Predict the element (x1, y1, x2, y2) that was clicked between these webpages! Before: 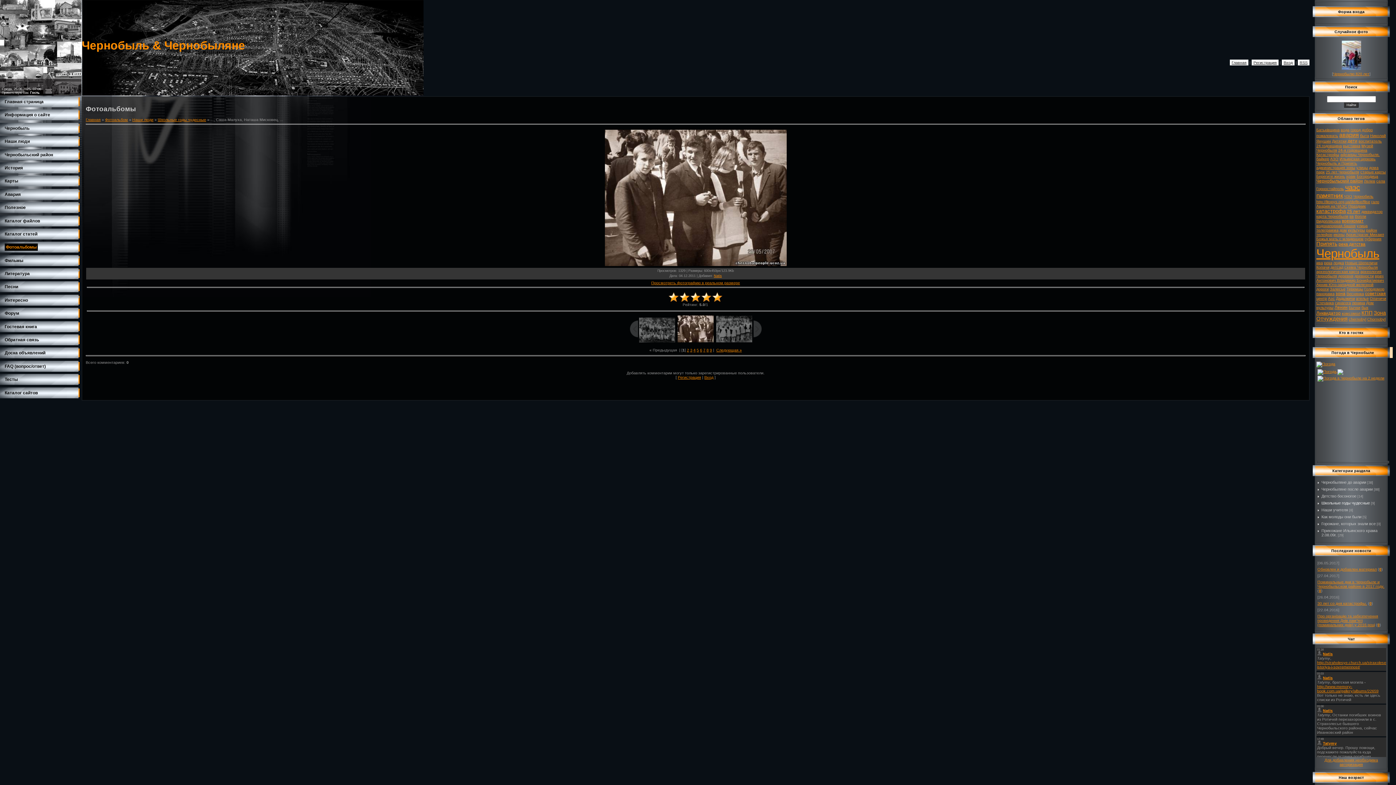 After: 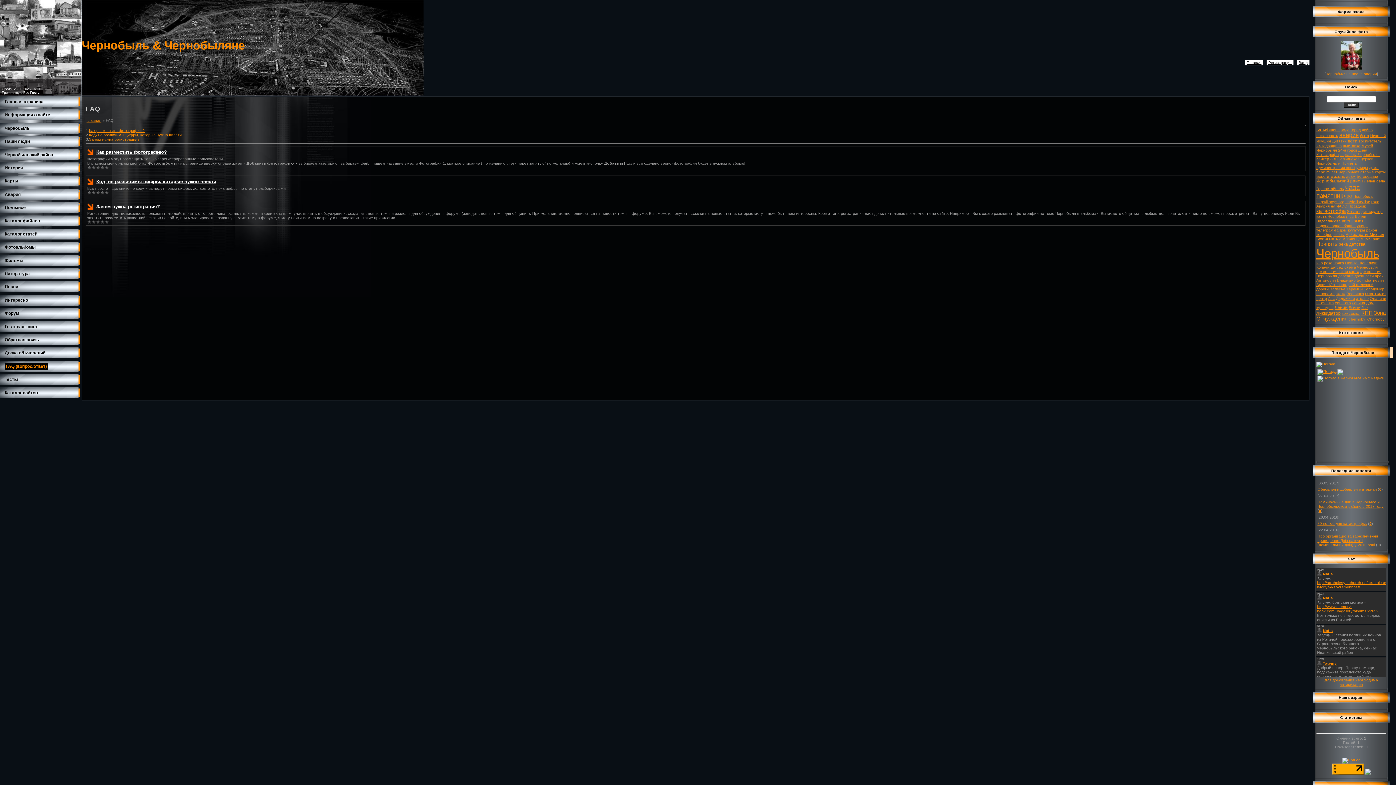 Action: label: FAQ (вопрос/ответ) bbox: (4, 363, 45, 369)